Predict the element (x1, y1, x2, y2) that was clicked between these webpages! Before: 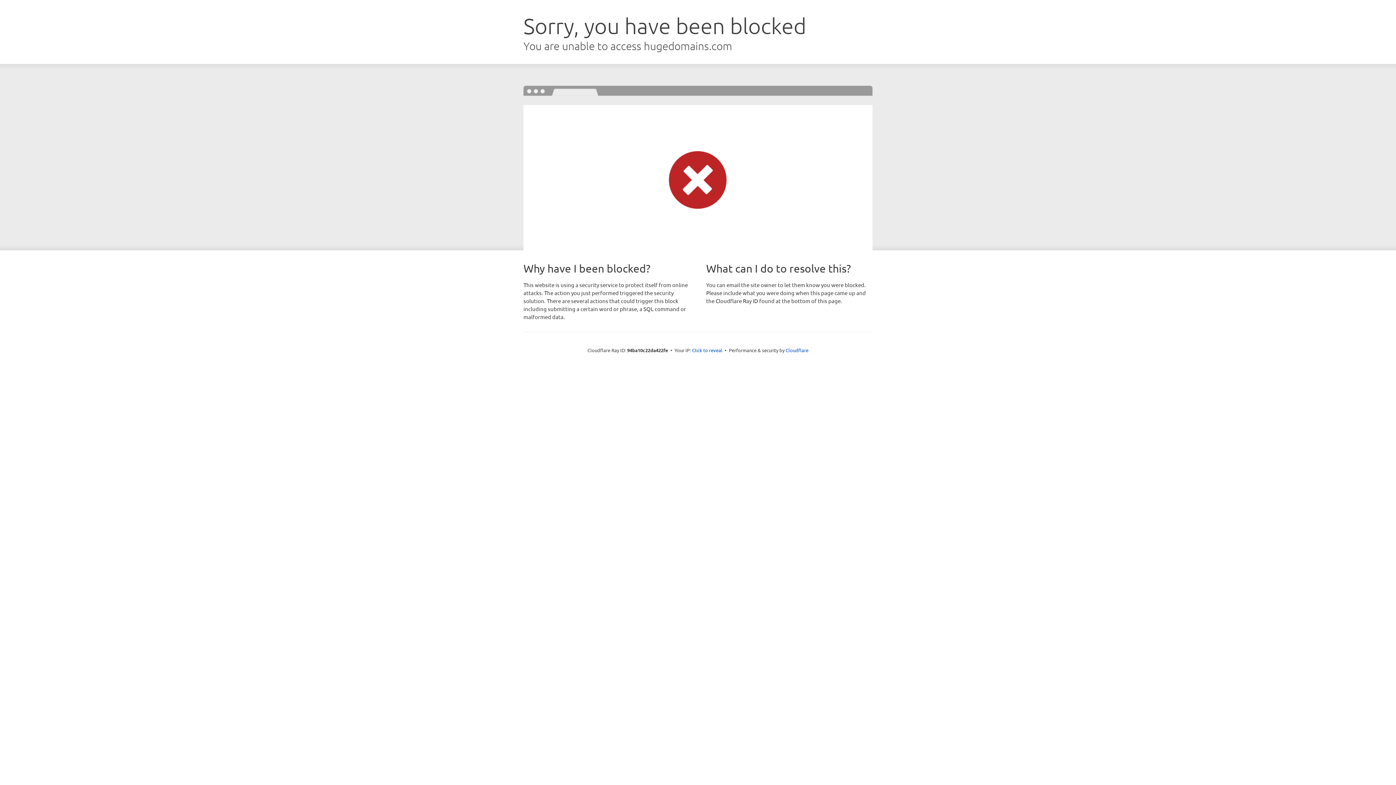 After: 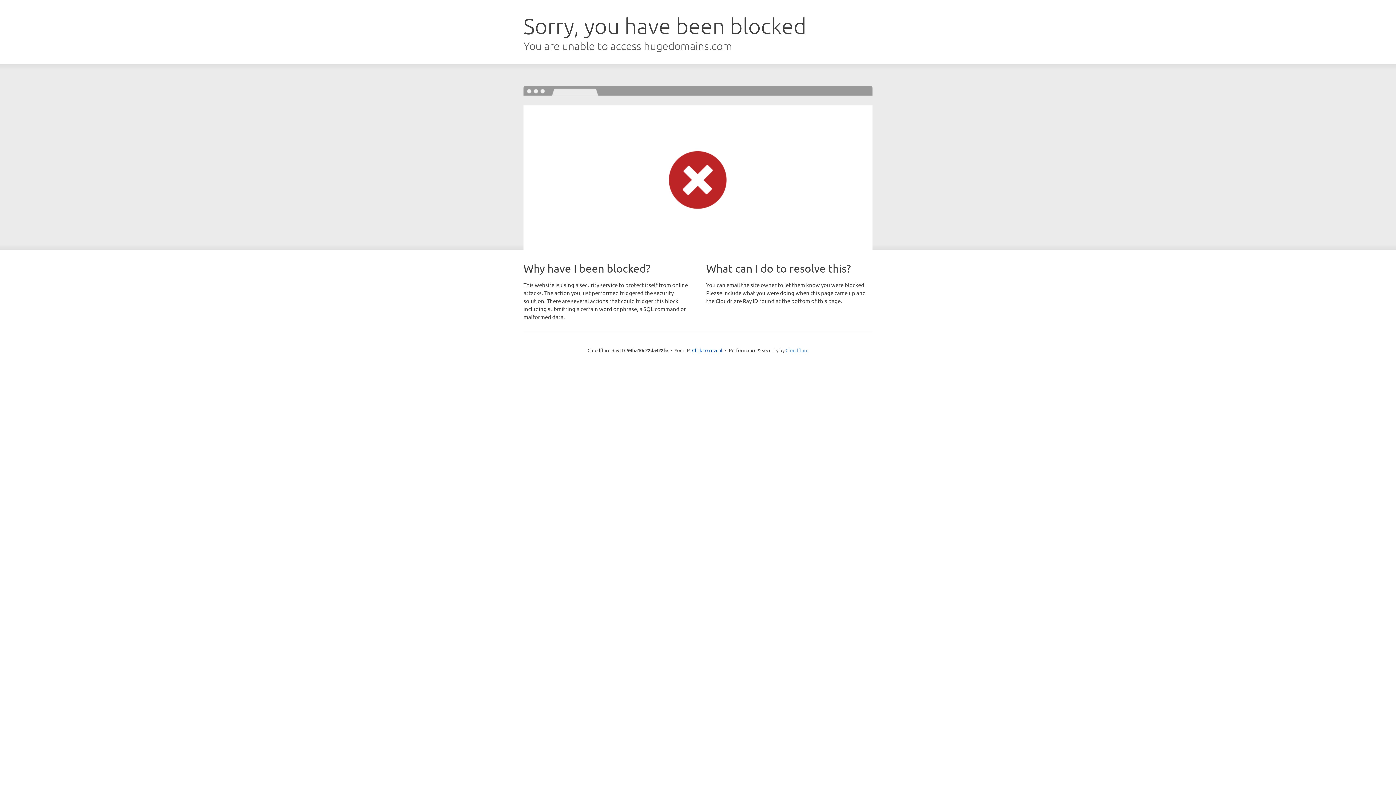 Action: bbox: (785, 347, 808, 353) label: Cloudflare